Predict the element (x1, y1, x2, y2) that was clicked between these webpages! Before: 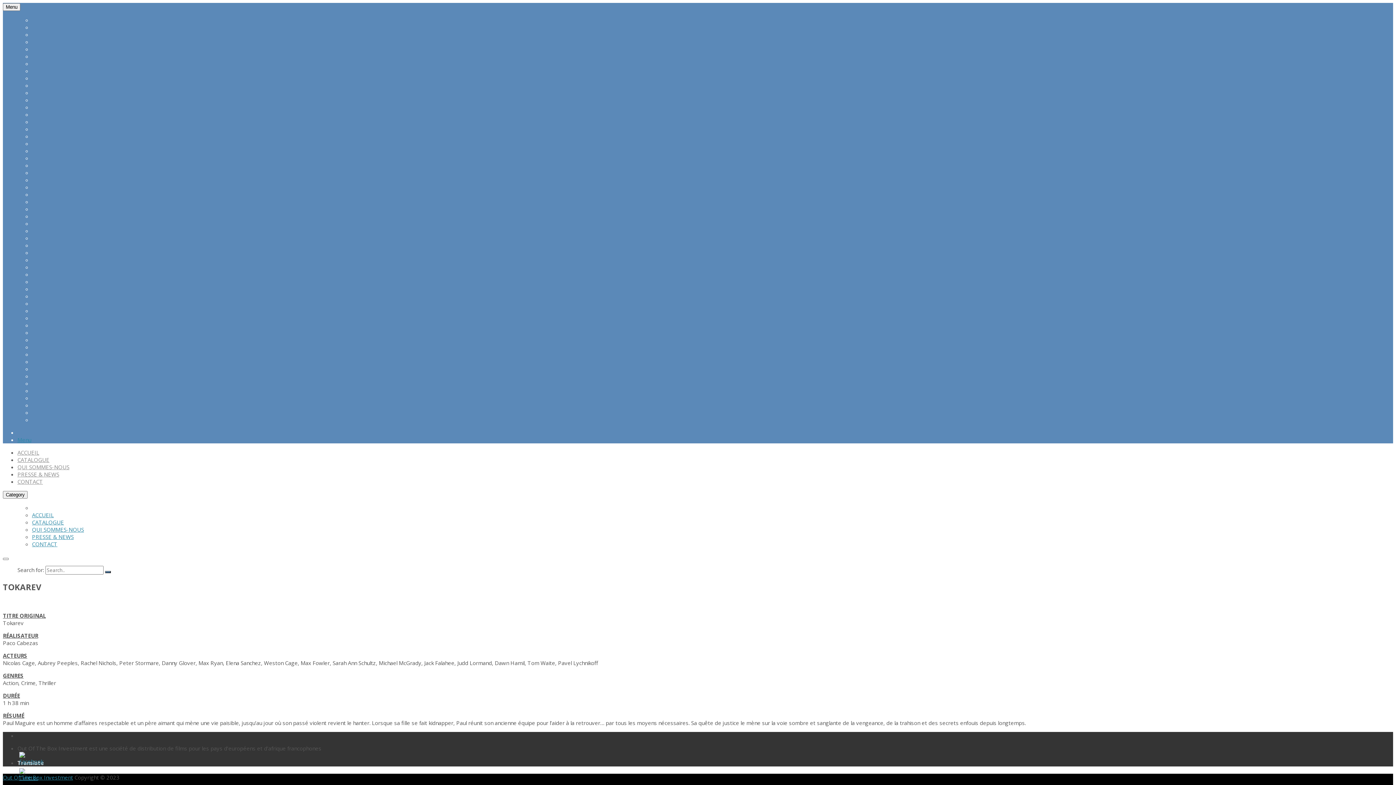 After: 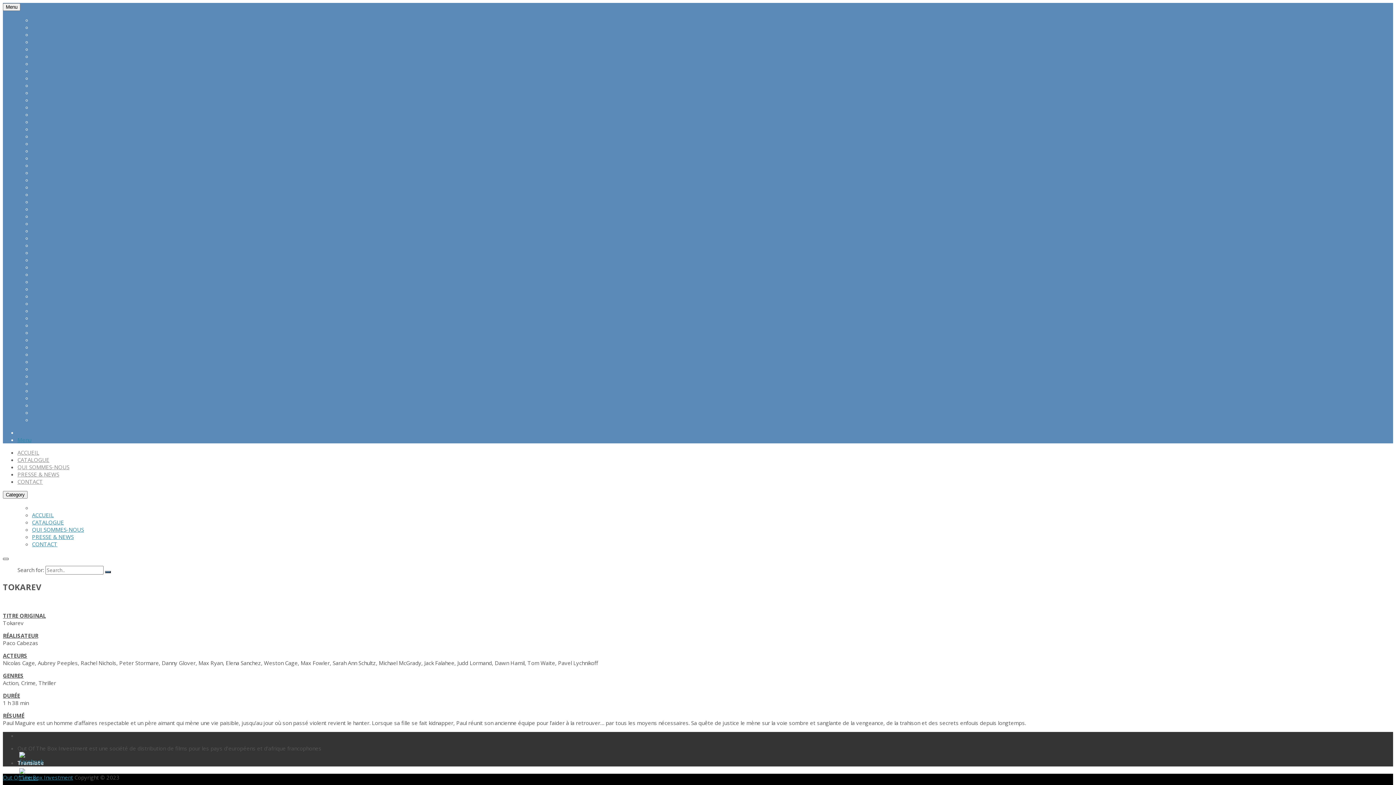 Action: bbox: (2, 558, 8, 560)